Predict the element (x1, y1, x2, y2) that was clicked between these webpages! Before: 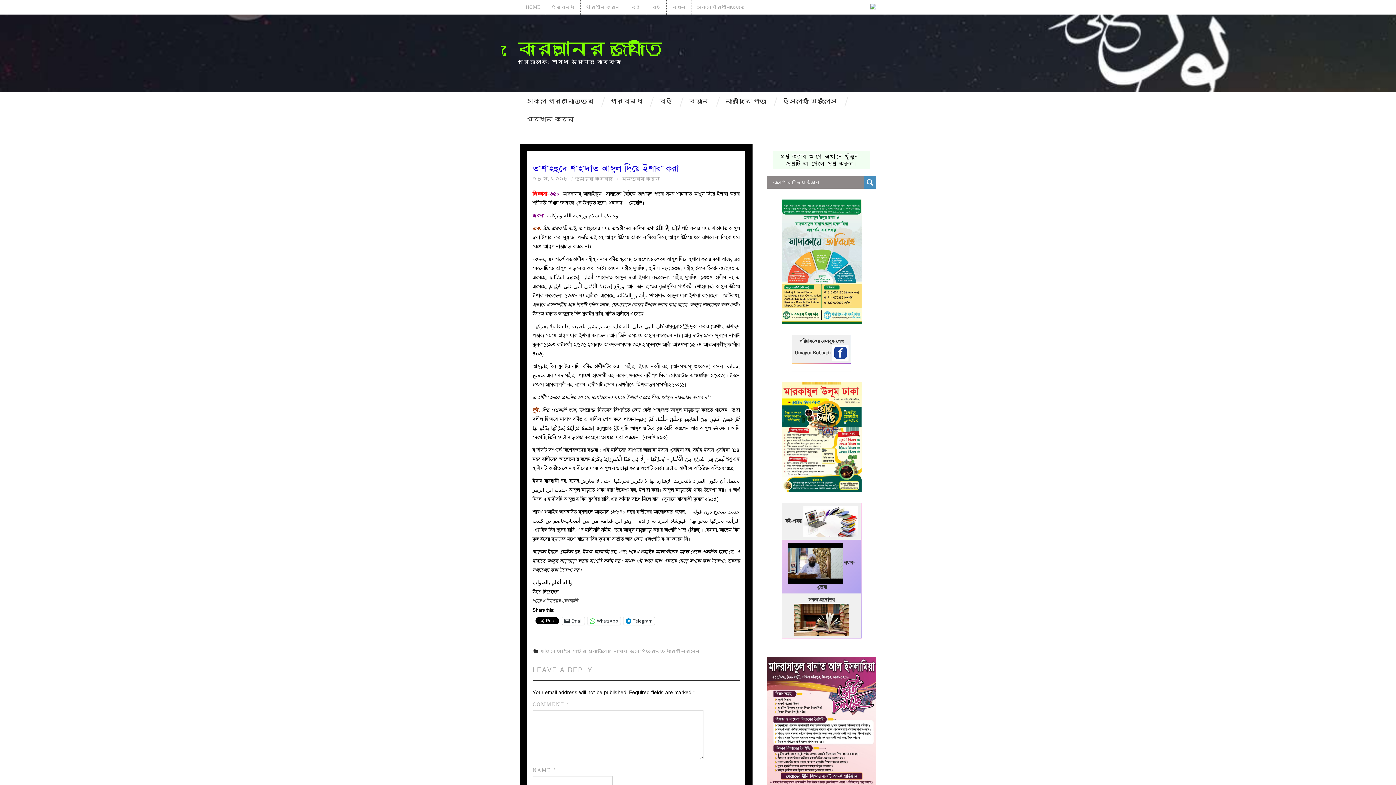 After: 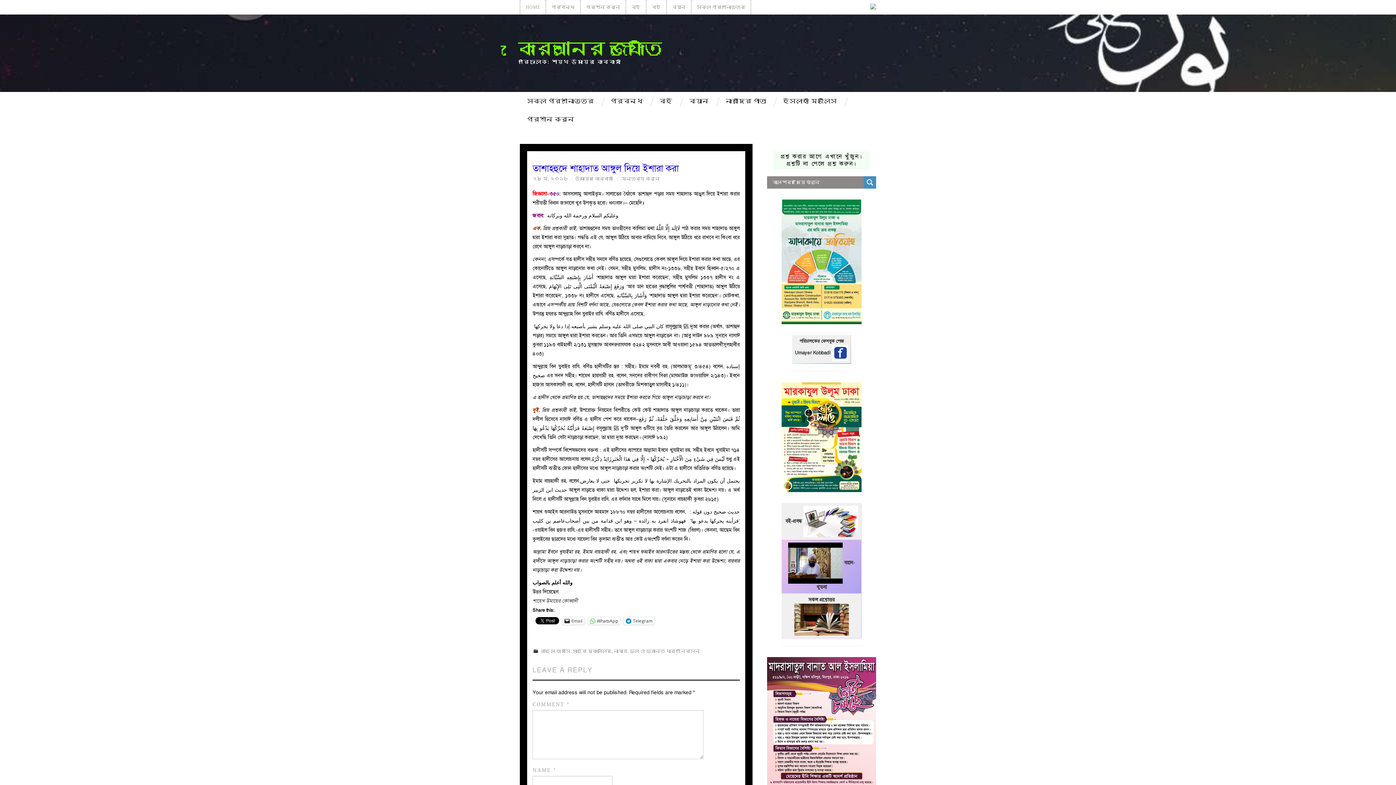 Action: bbox: (803, 518, 858, 524)